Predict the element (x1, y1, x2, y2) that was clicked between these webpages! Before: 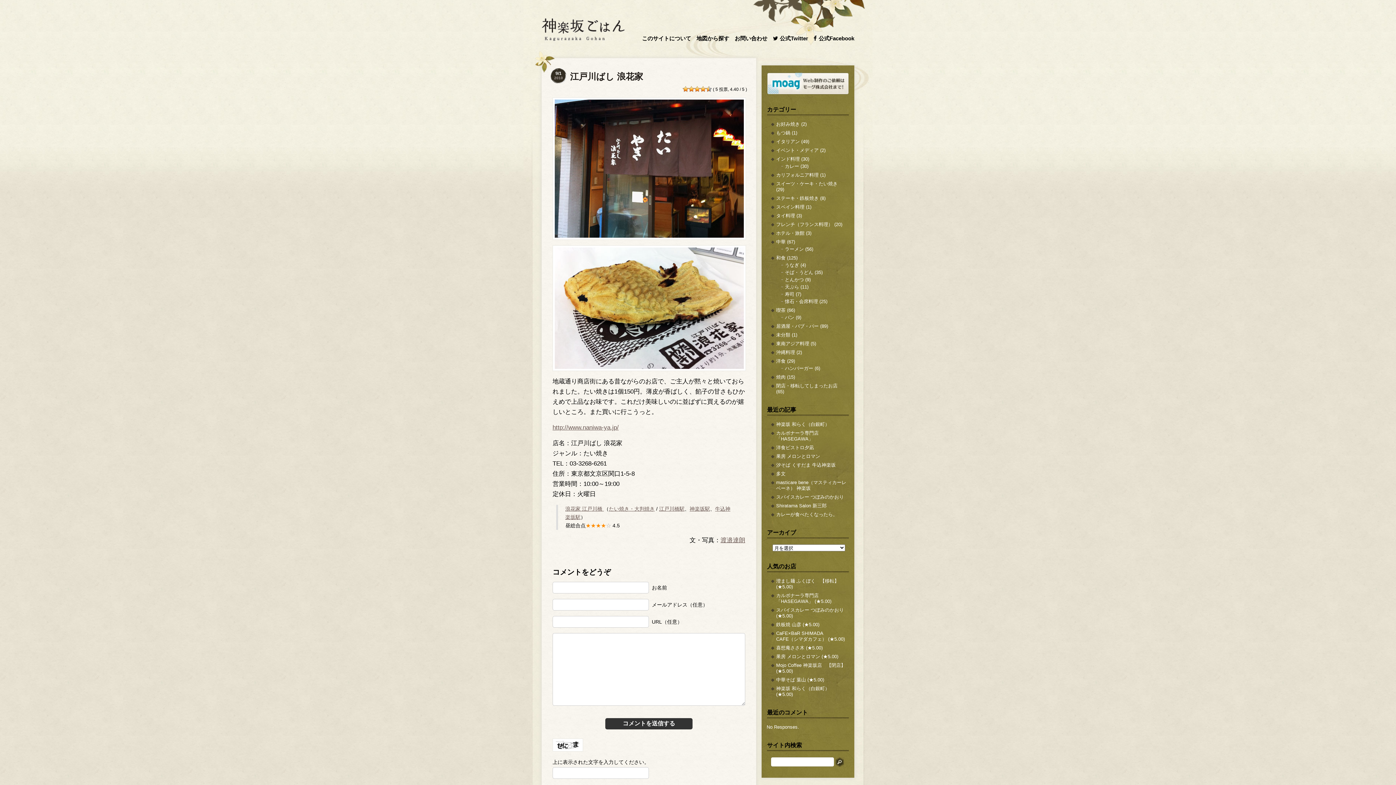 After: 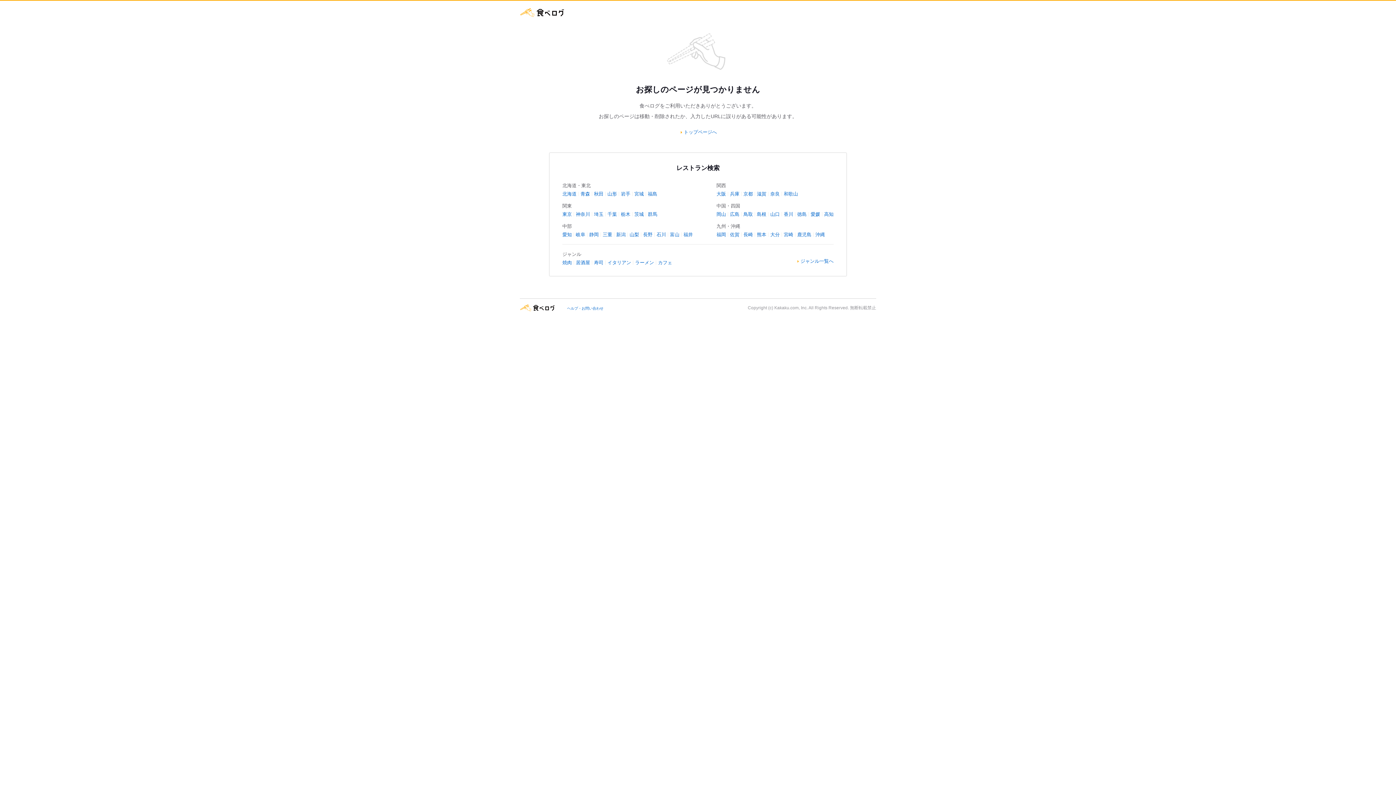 Action: bbox: (689, 506, 710, 512) label: 神楽坂駅